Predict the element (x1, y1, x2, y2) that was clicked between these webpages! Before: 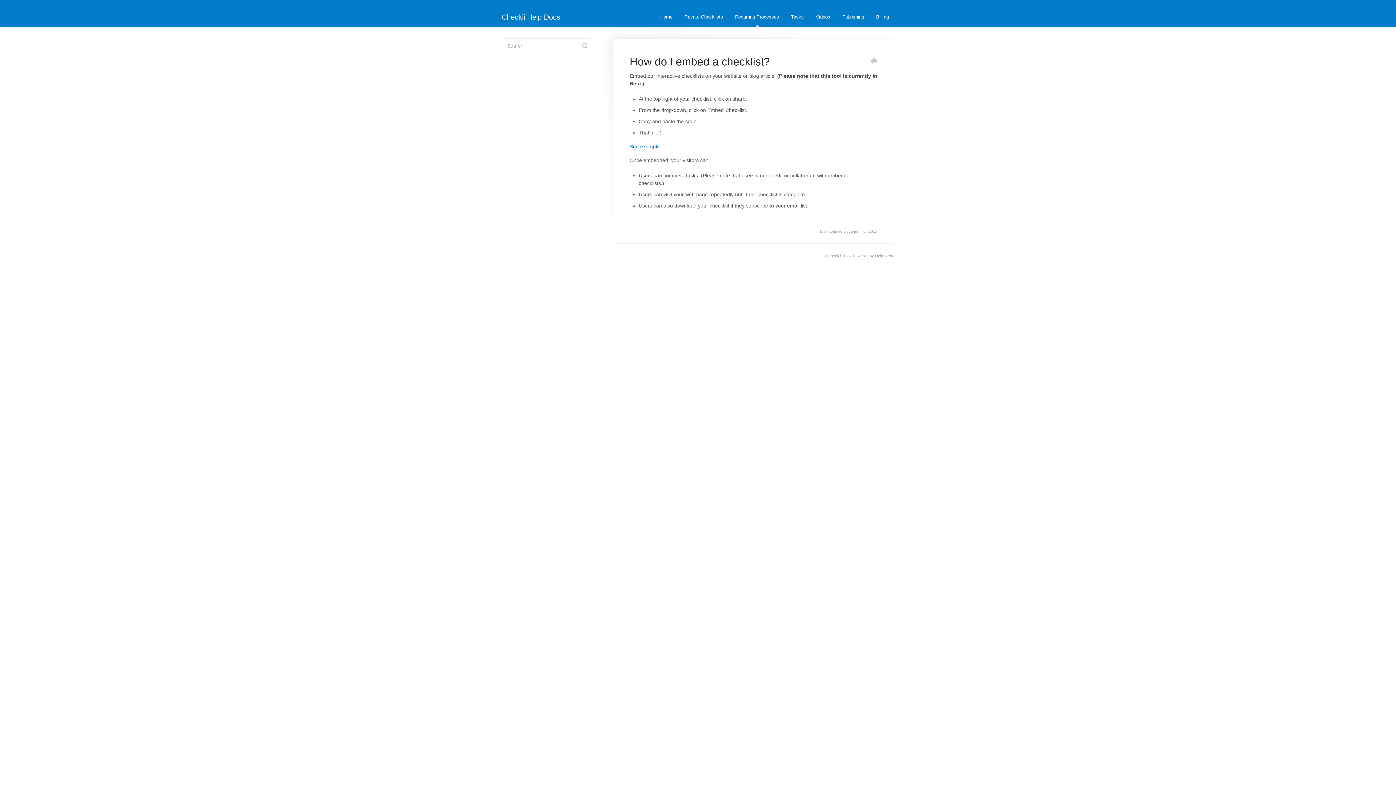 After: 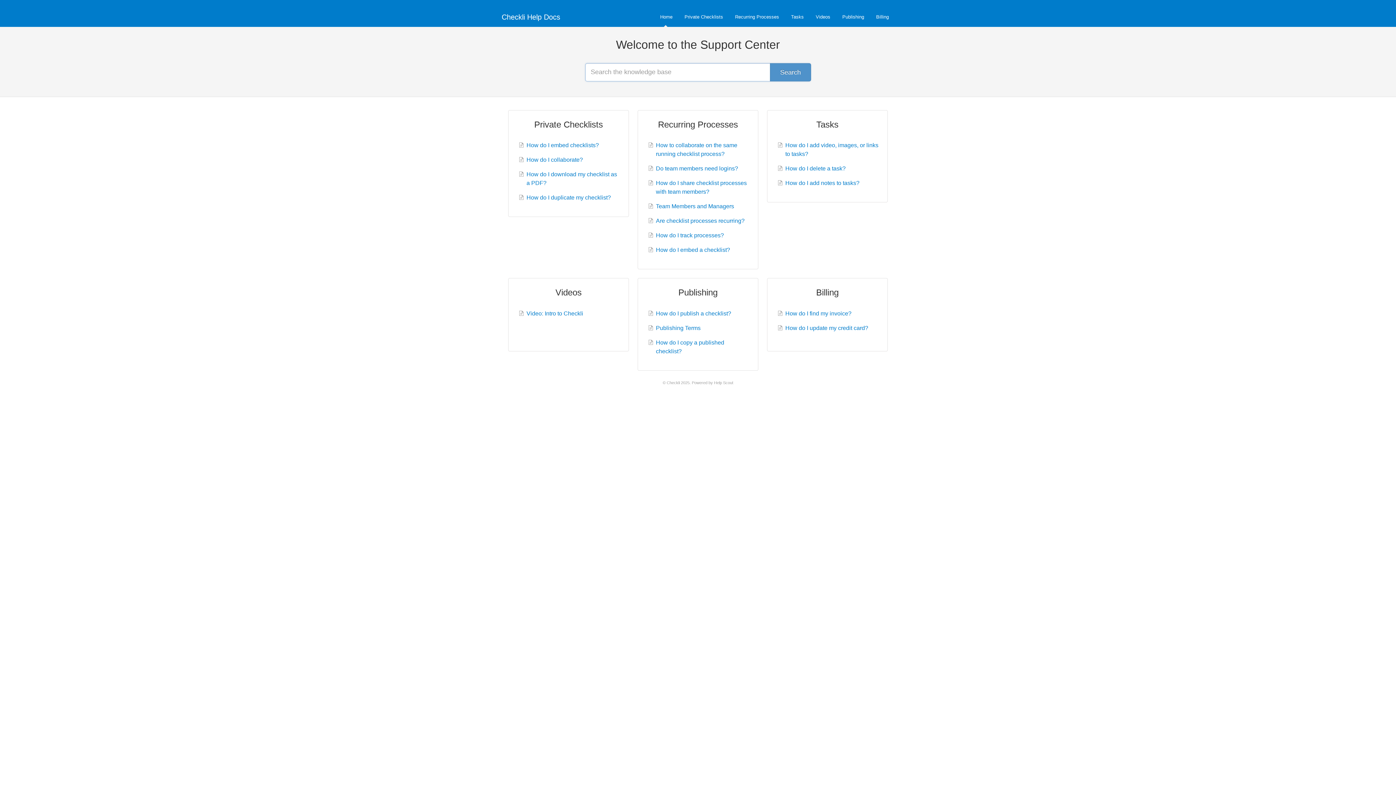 Action: bbox: (654, 7, 678, 26) label: Home